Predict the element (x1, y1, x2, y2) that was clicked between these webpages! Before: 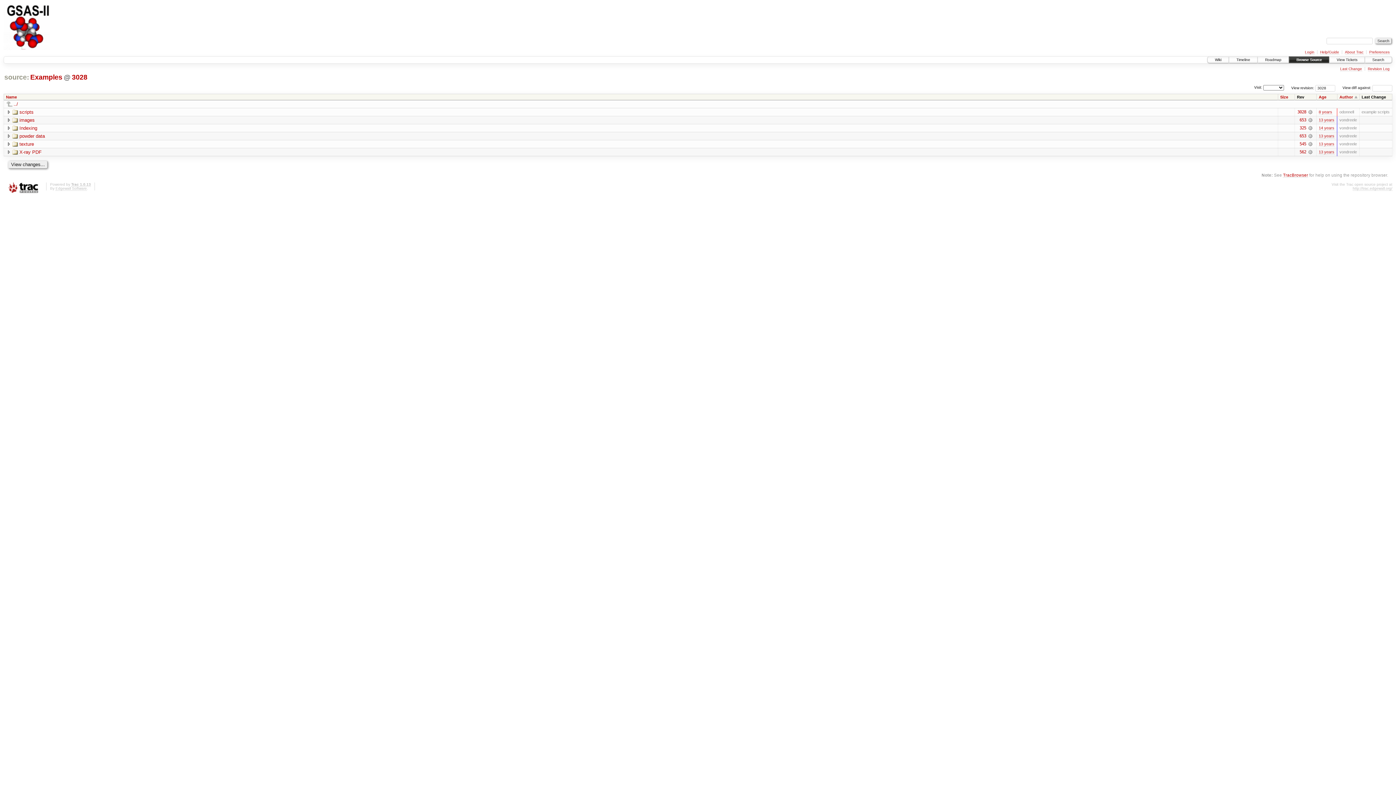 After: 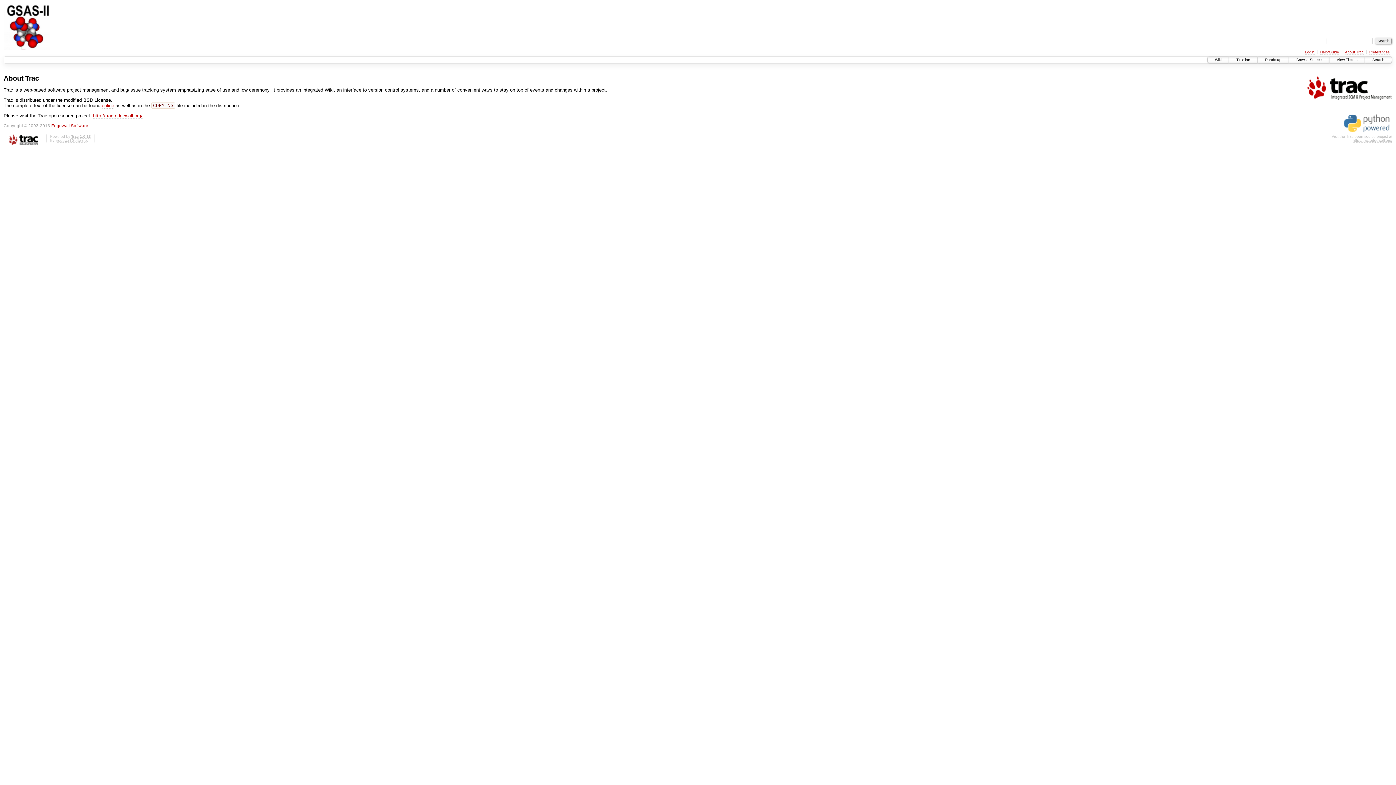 Action: bbox: (71, 182, 90, 187) label: Trac 1.0.13